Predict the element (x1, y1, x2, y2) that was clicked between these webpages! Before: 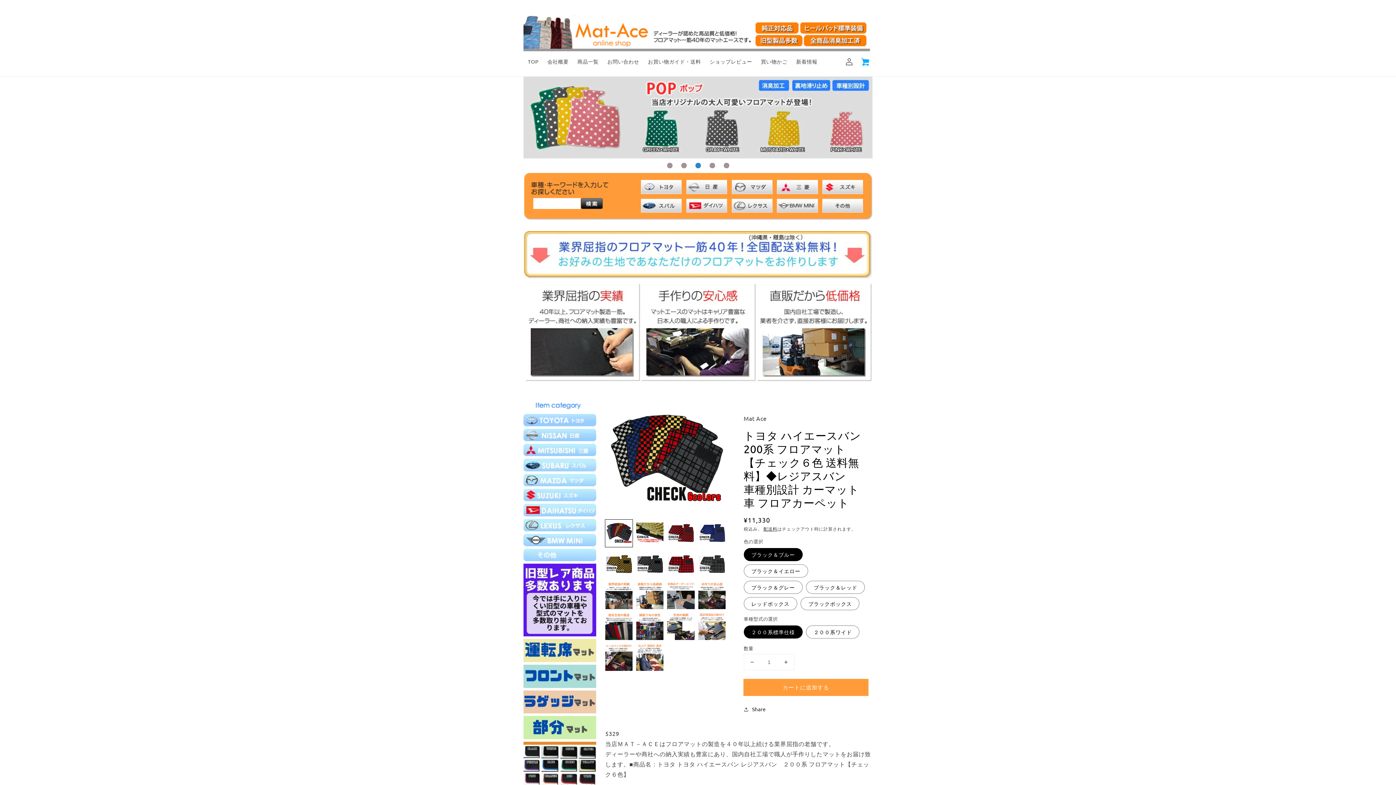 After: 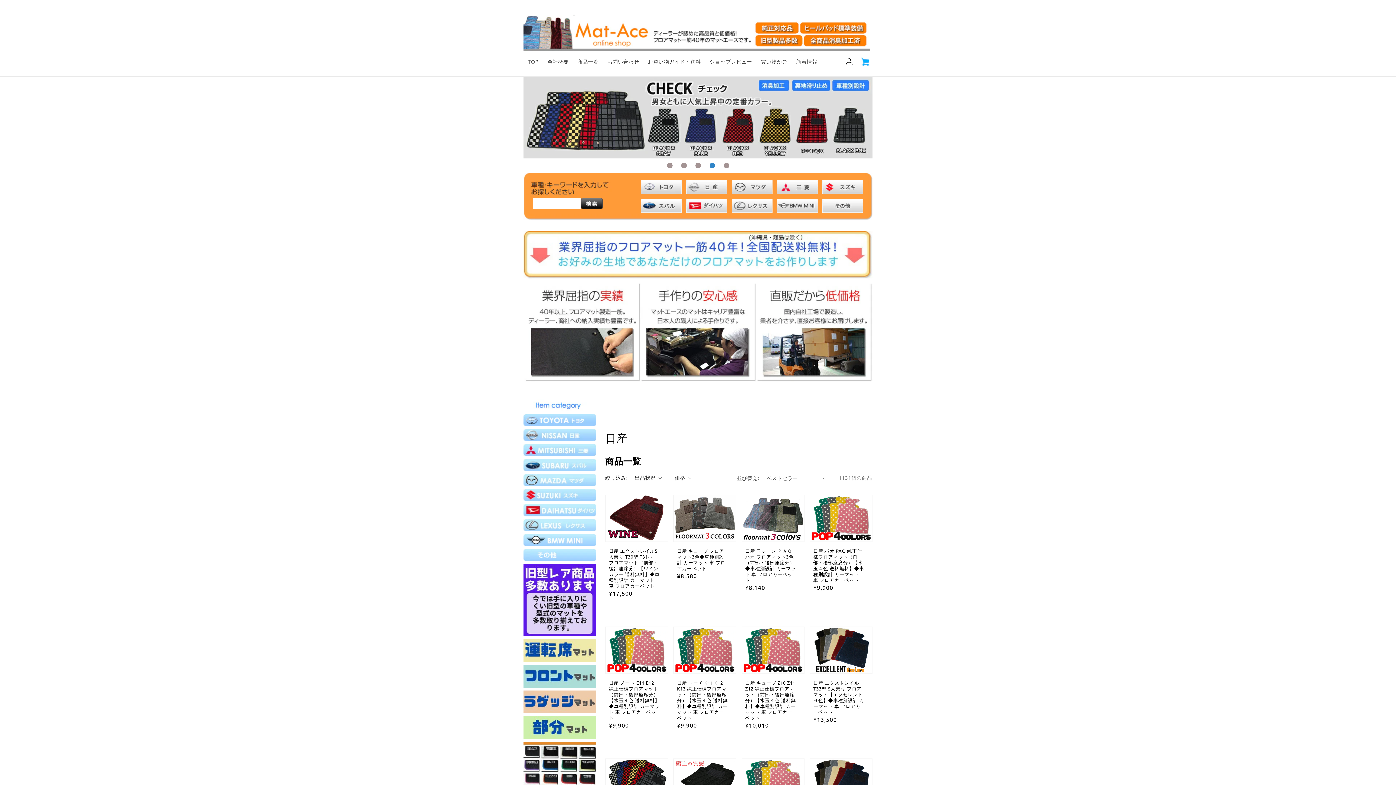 Action: bbox: (523, 435, 596, 442)